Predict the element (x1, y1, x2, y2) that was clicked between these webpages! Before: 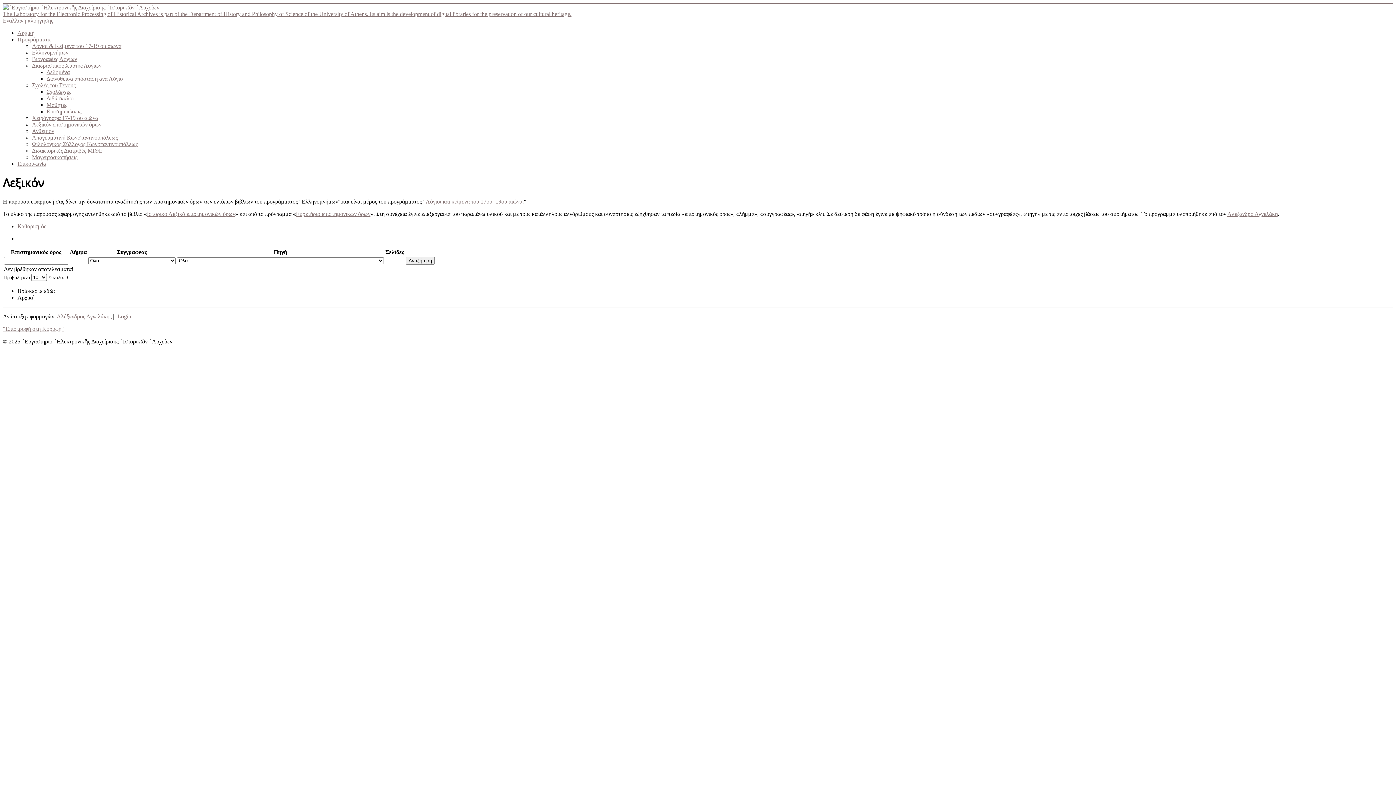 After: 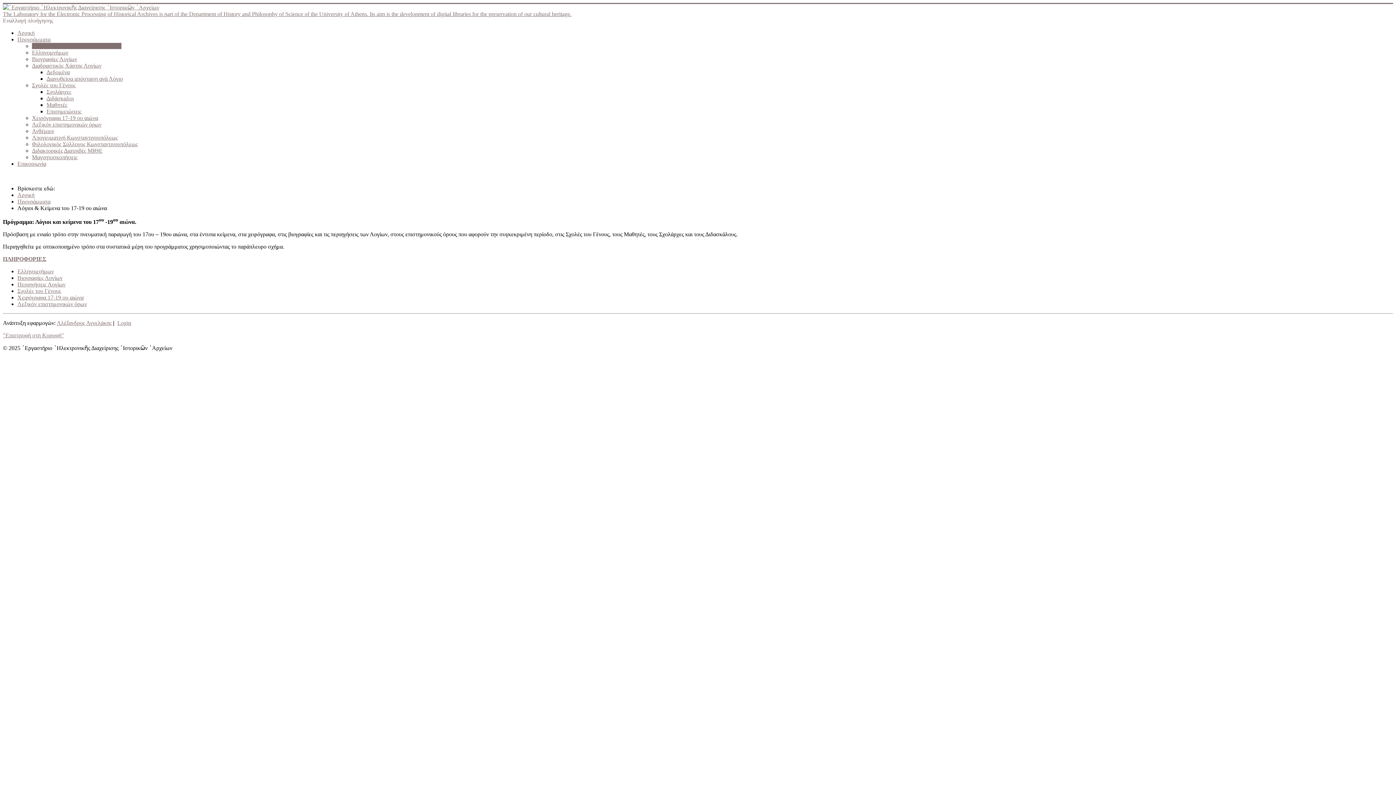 Action: bbox: (32, 42, 121, 49) label: Λόγιοι & Κείμενα του 17-19 ου αιώνα